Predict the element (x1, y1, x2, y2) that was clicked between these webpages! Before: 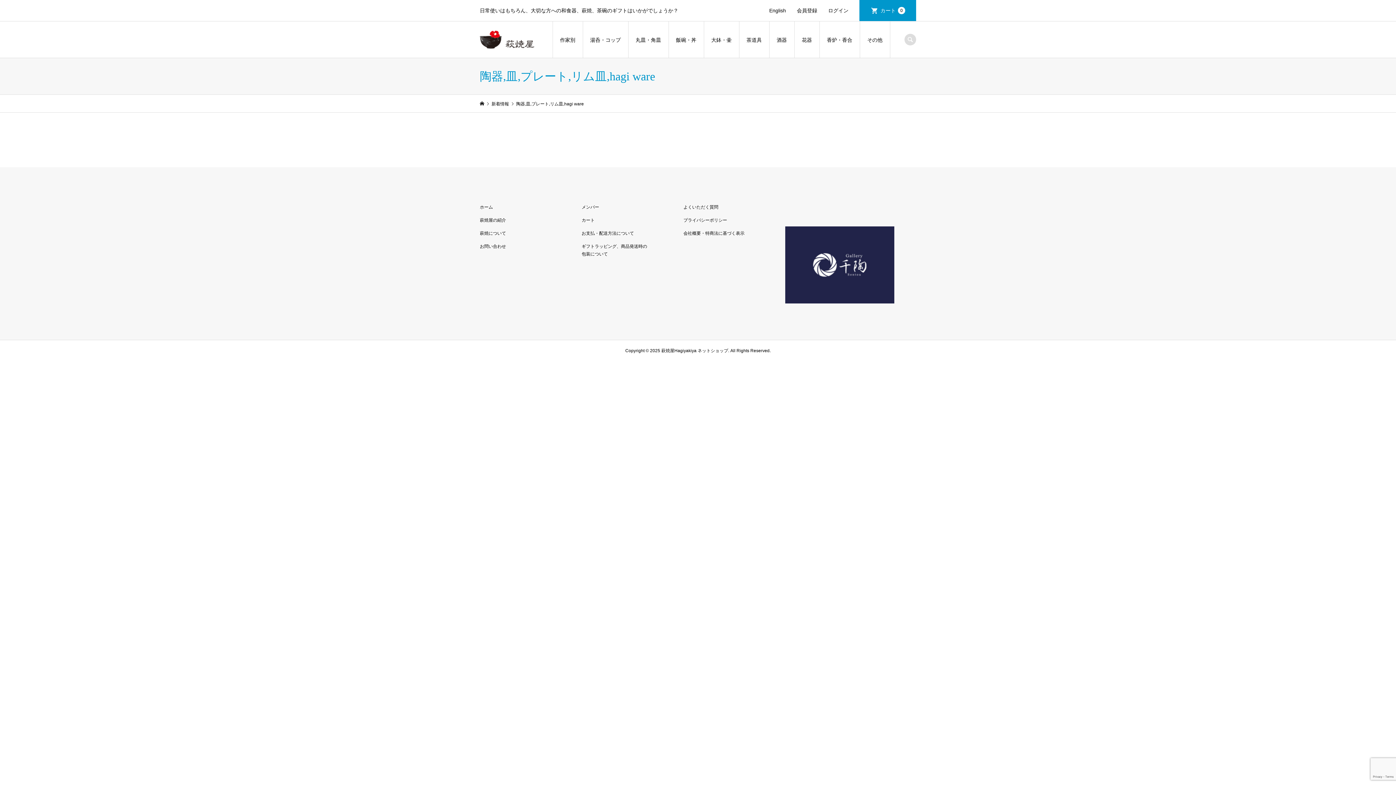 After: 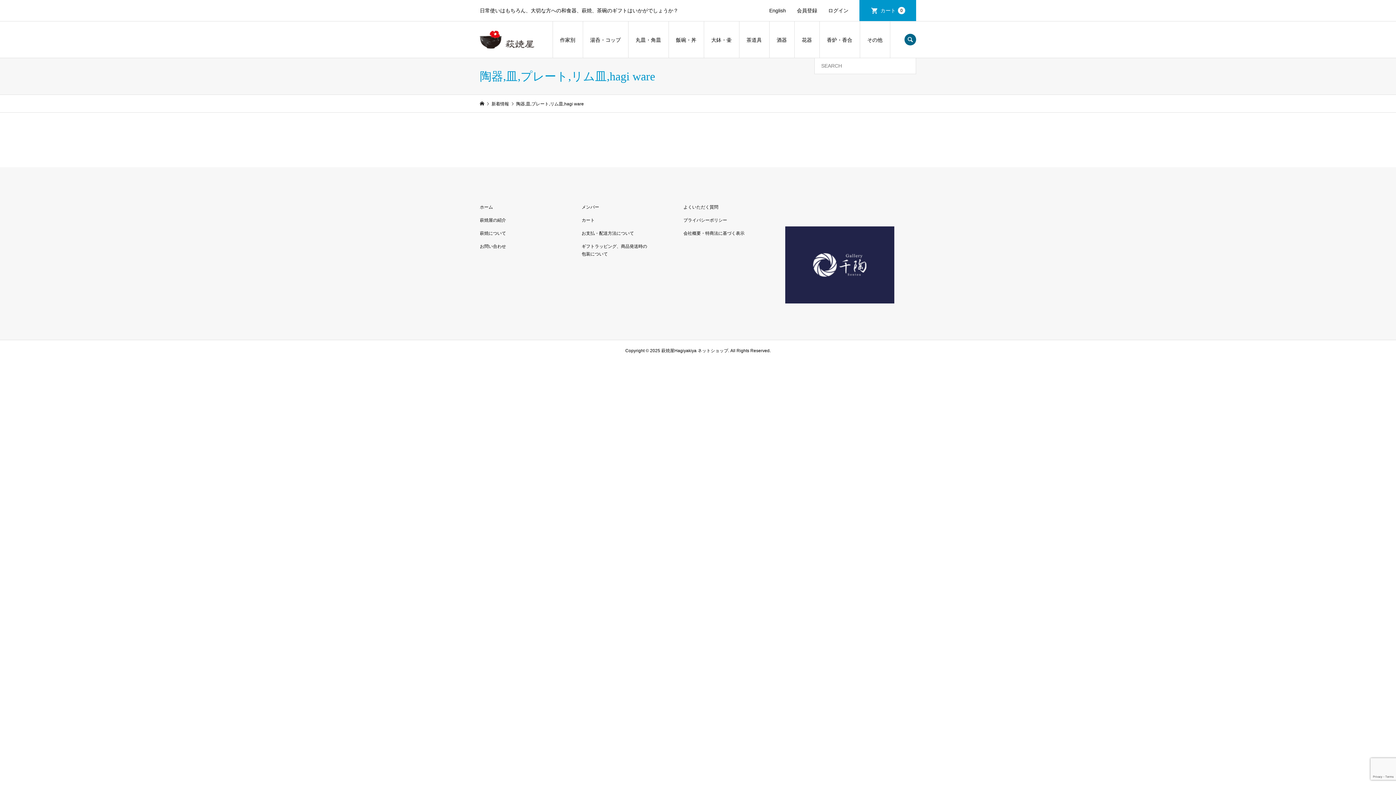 Action: bbox: (904, 33, 916, 45)